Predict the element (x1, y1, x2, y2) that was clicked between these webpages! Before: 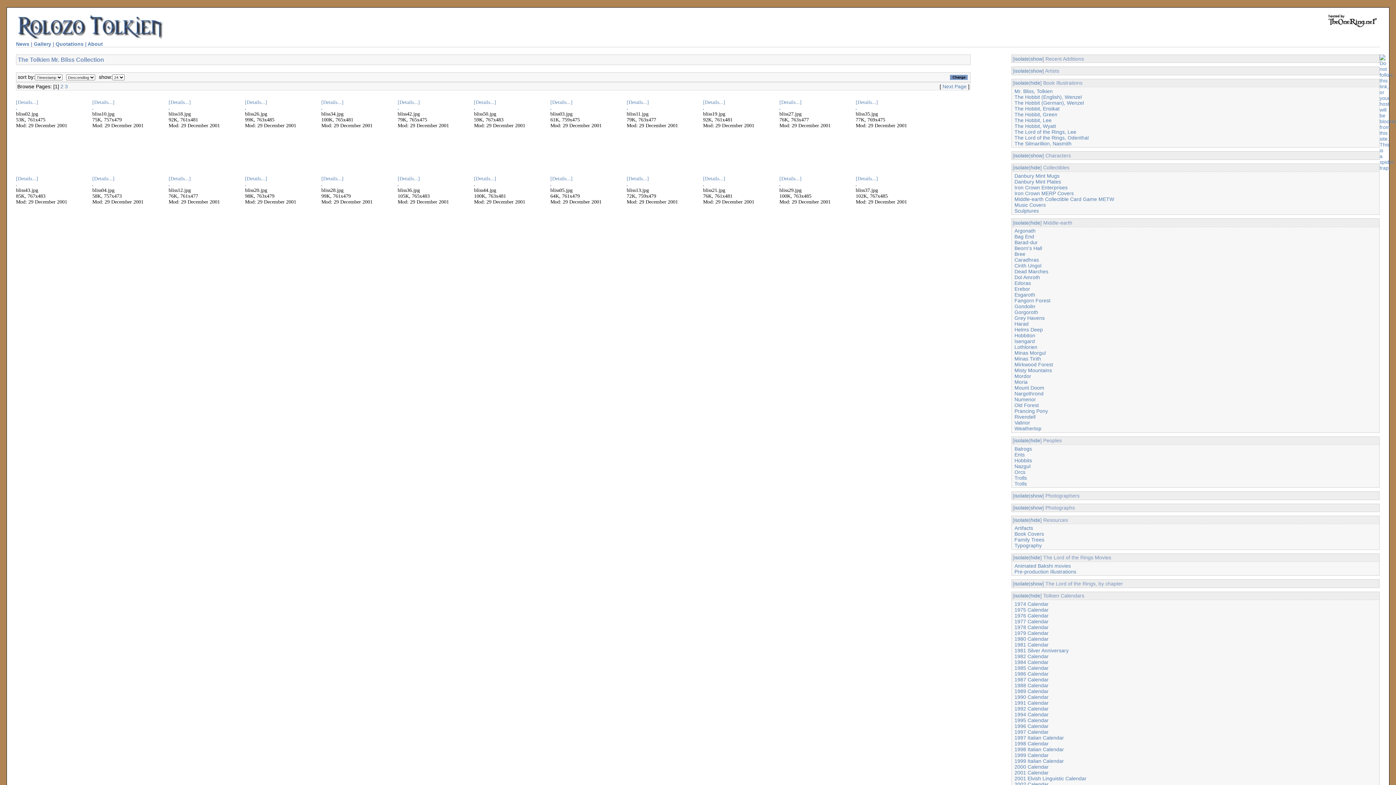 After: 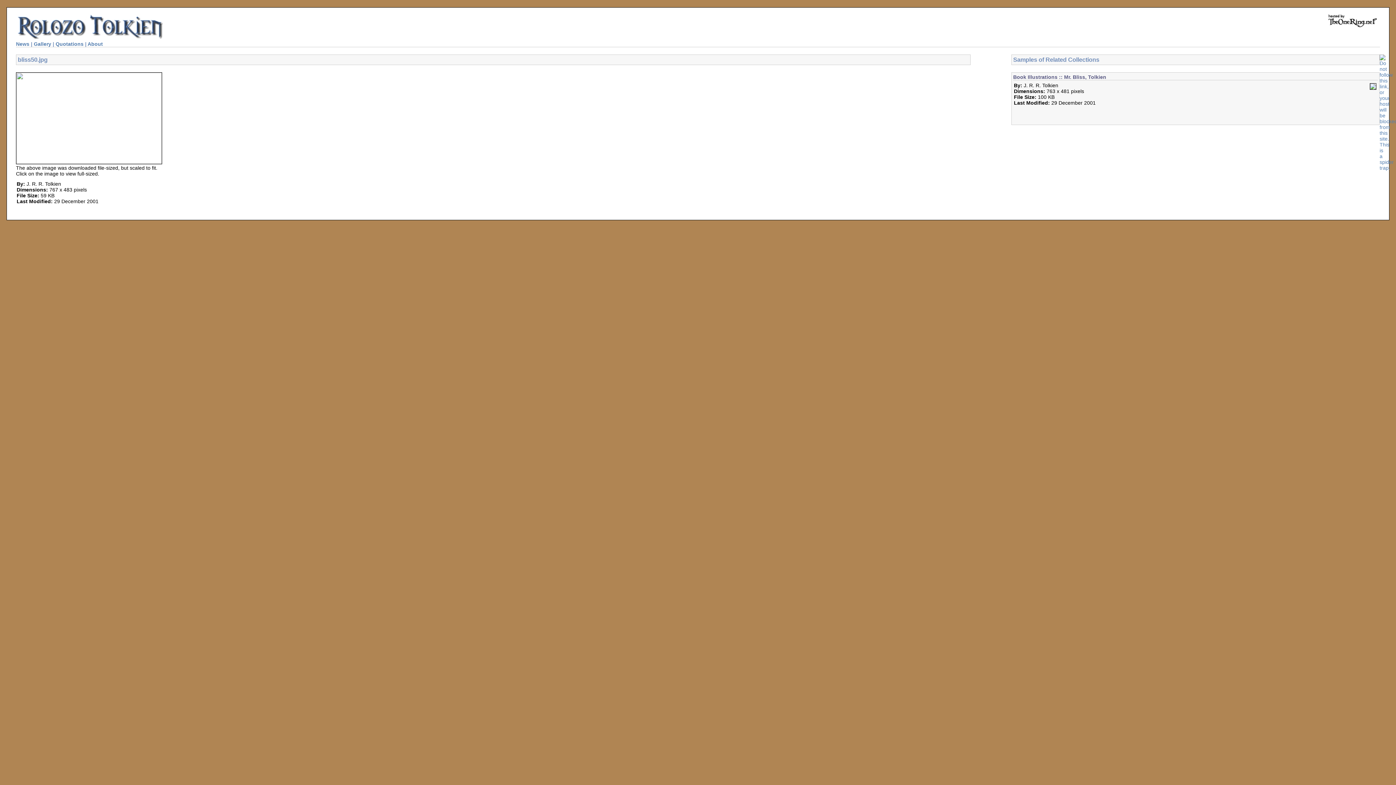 Action: bbox: (474, 99, 496, 105) label: [Details...]